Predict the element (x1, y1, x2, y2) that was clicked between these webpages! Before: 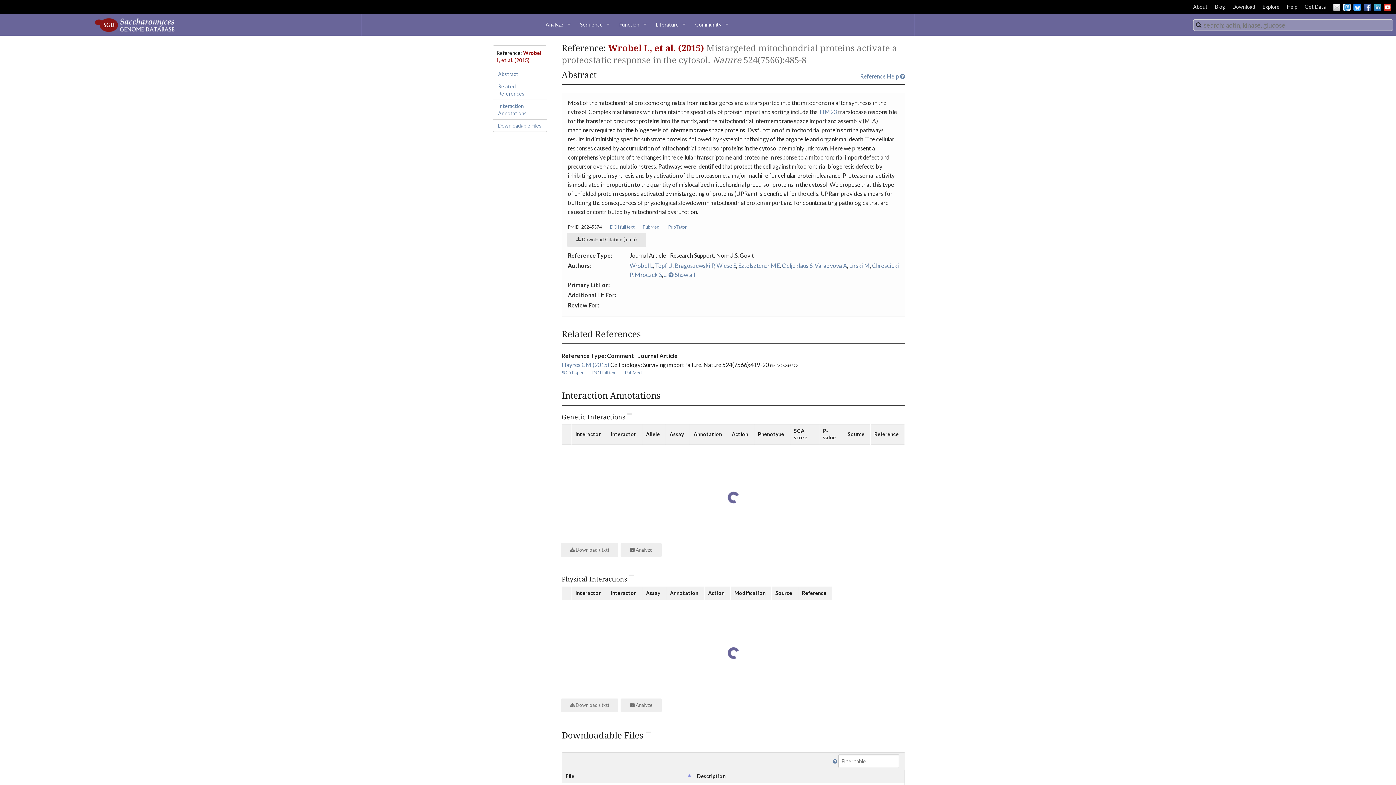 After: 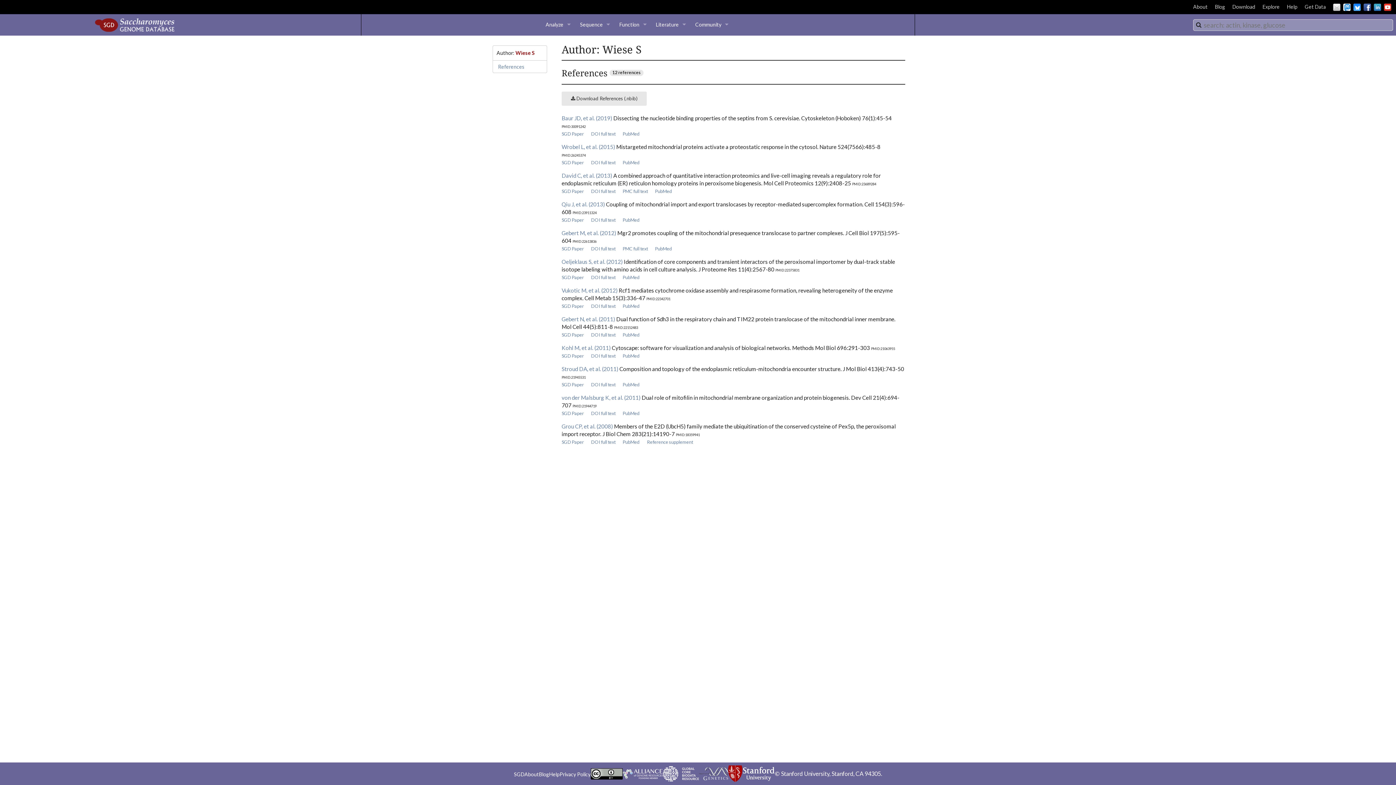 Action: bbox: (716, 262, 736, 269) label: Wiese S